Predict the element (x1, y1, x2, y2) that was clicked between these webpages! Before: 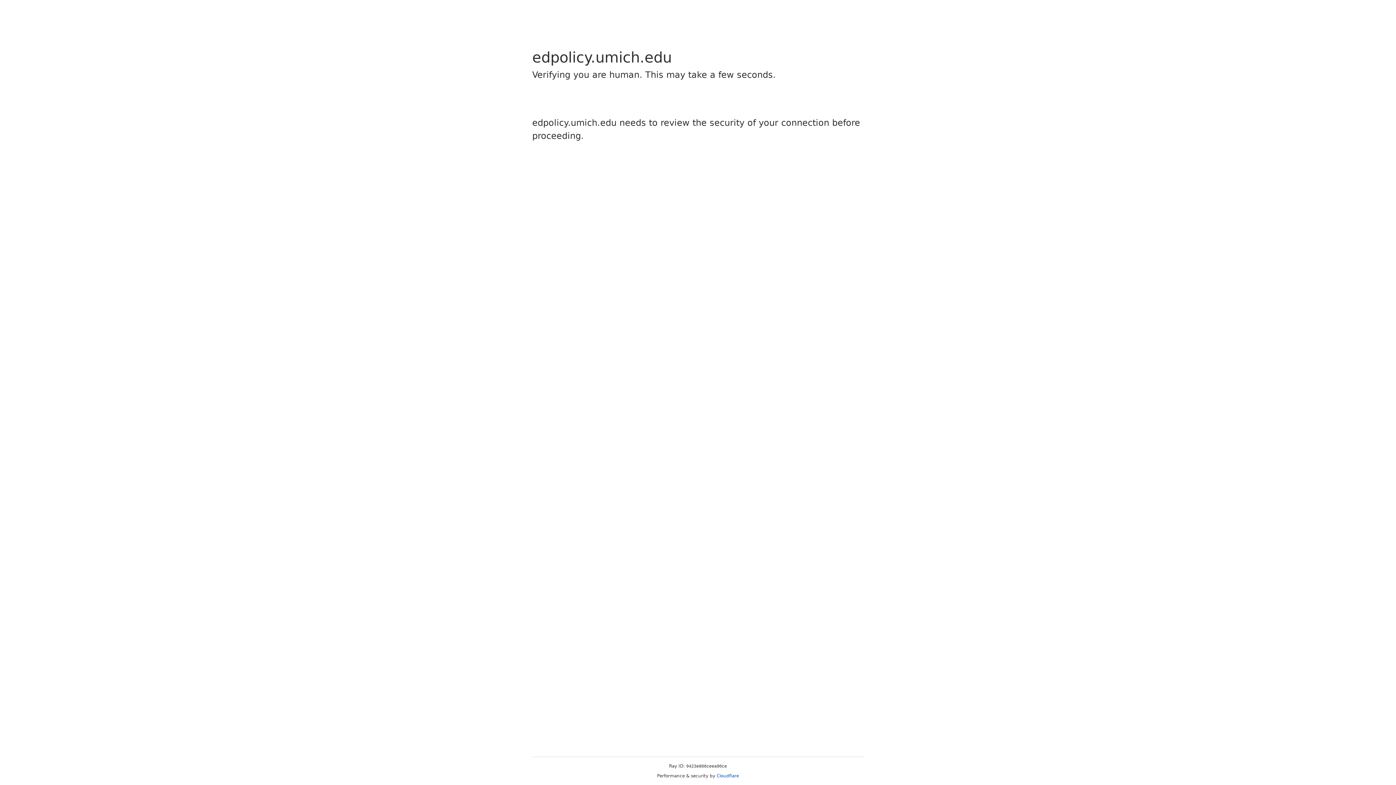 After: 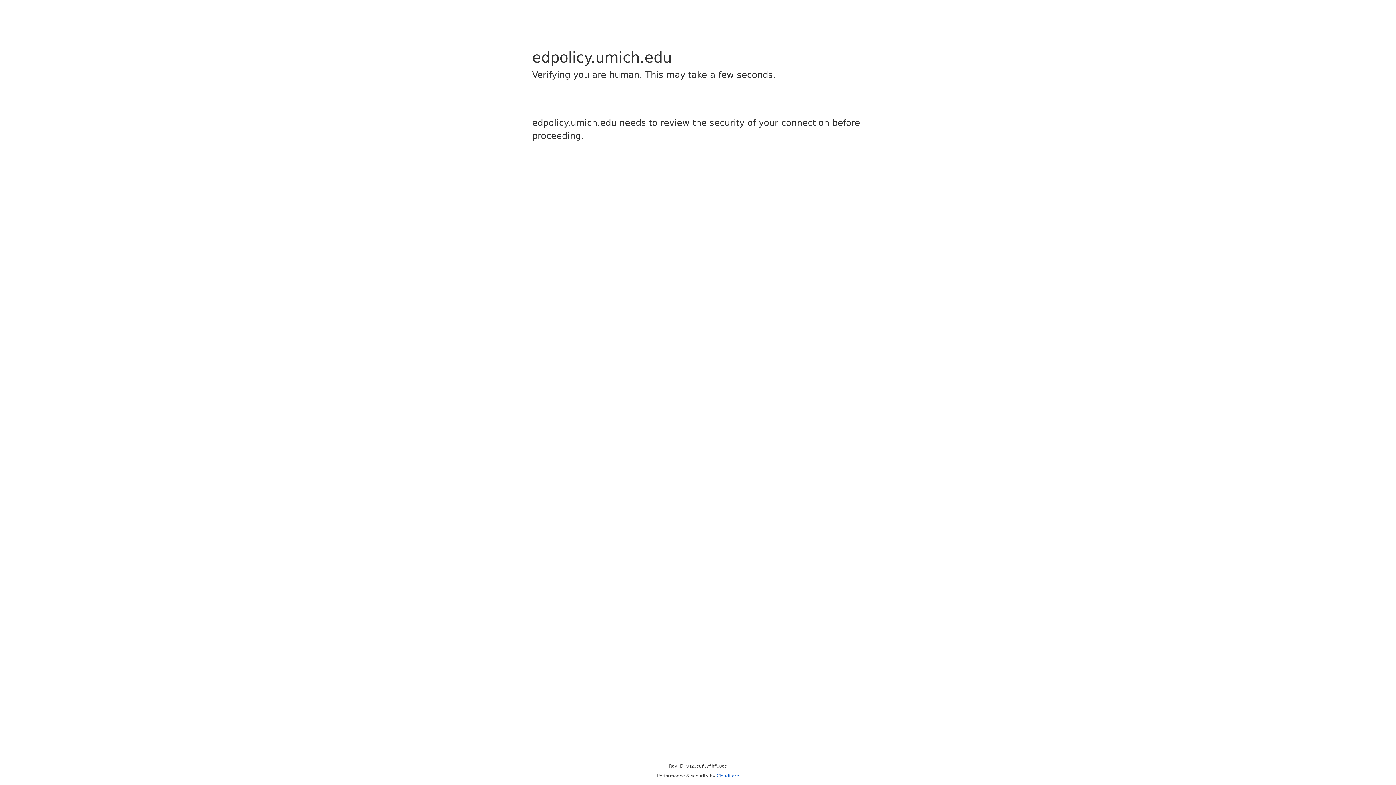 Action: bbox: (716, 773, 739, 778) label: Cloudflare